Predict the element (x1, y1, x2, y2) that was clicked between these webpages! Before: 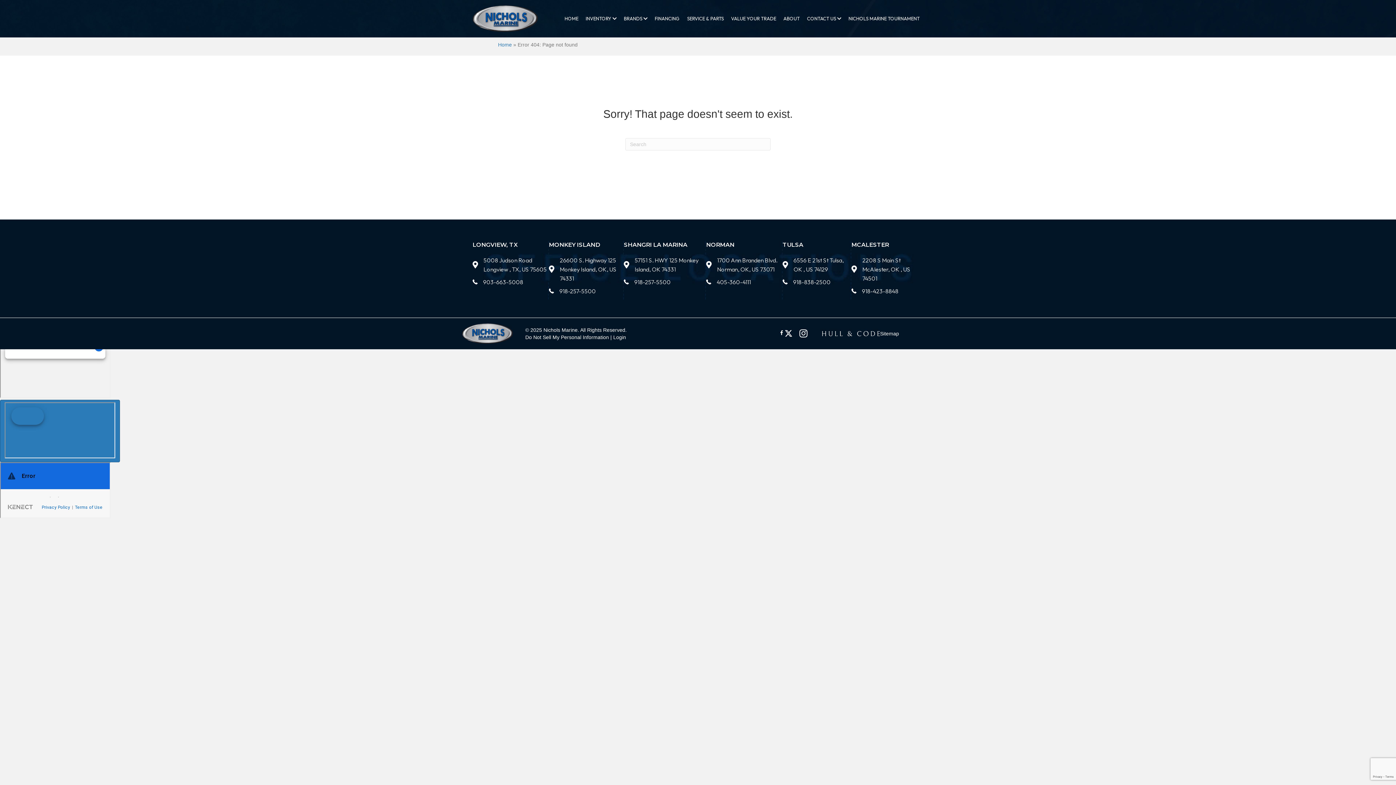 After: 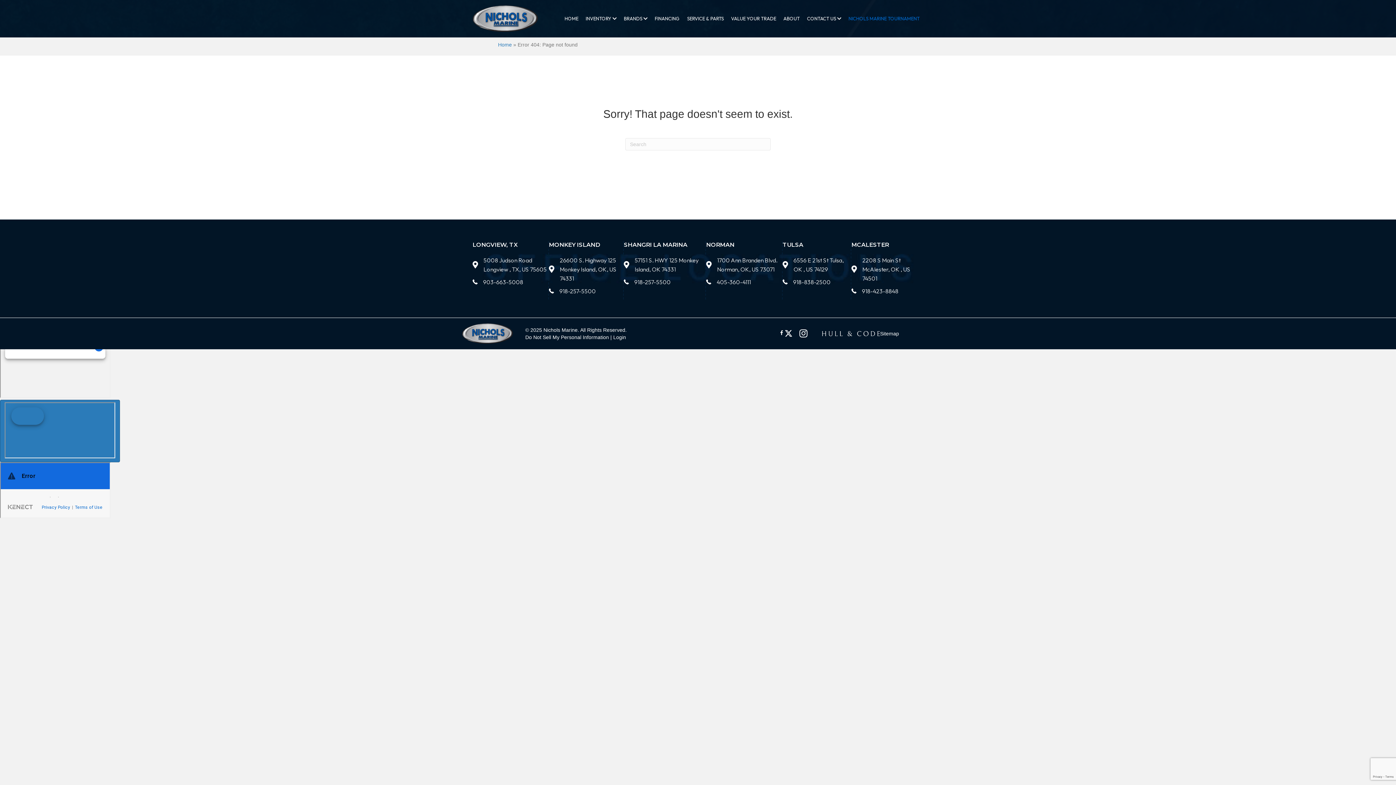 Action: bbox: (845, 8, 923, 28) label: NICHOLS MARINE TOURNAMENT